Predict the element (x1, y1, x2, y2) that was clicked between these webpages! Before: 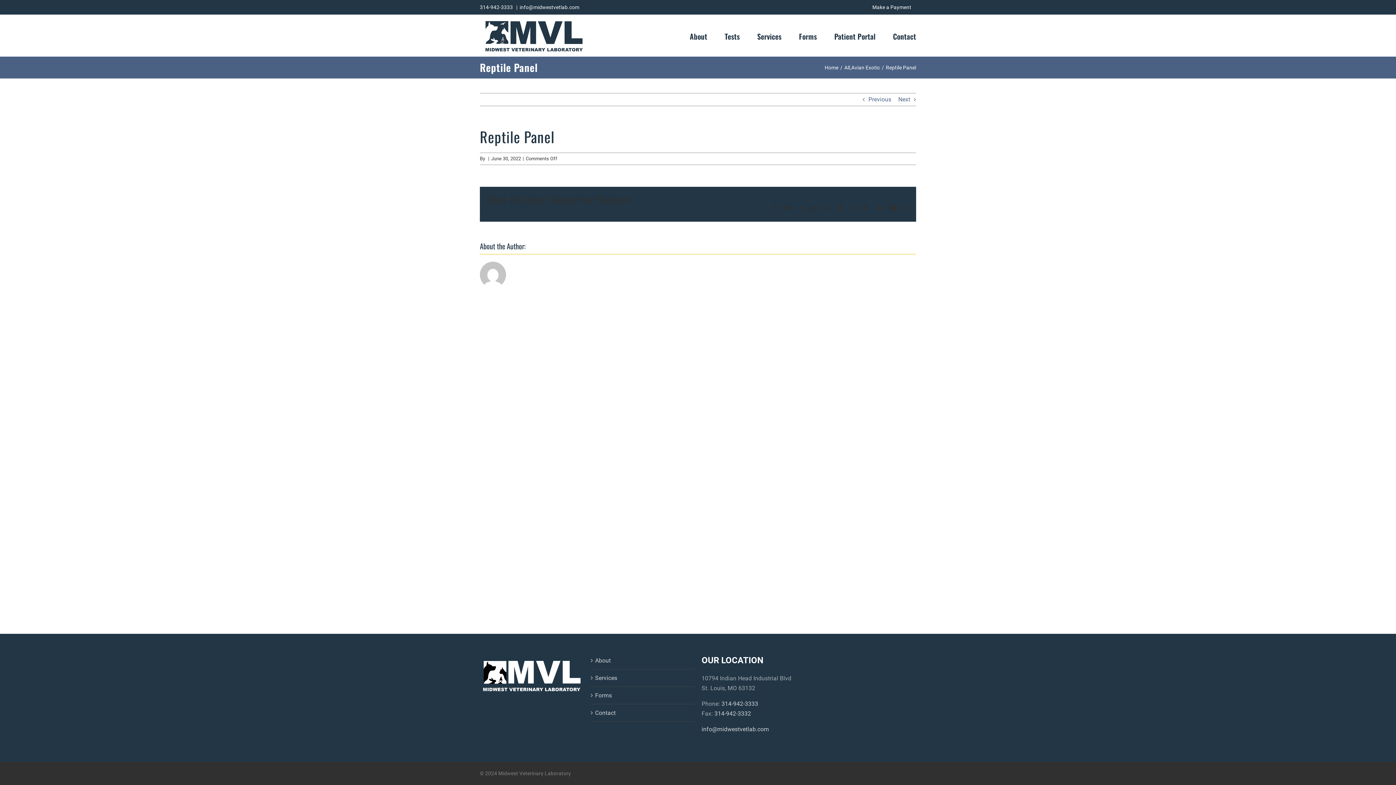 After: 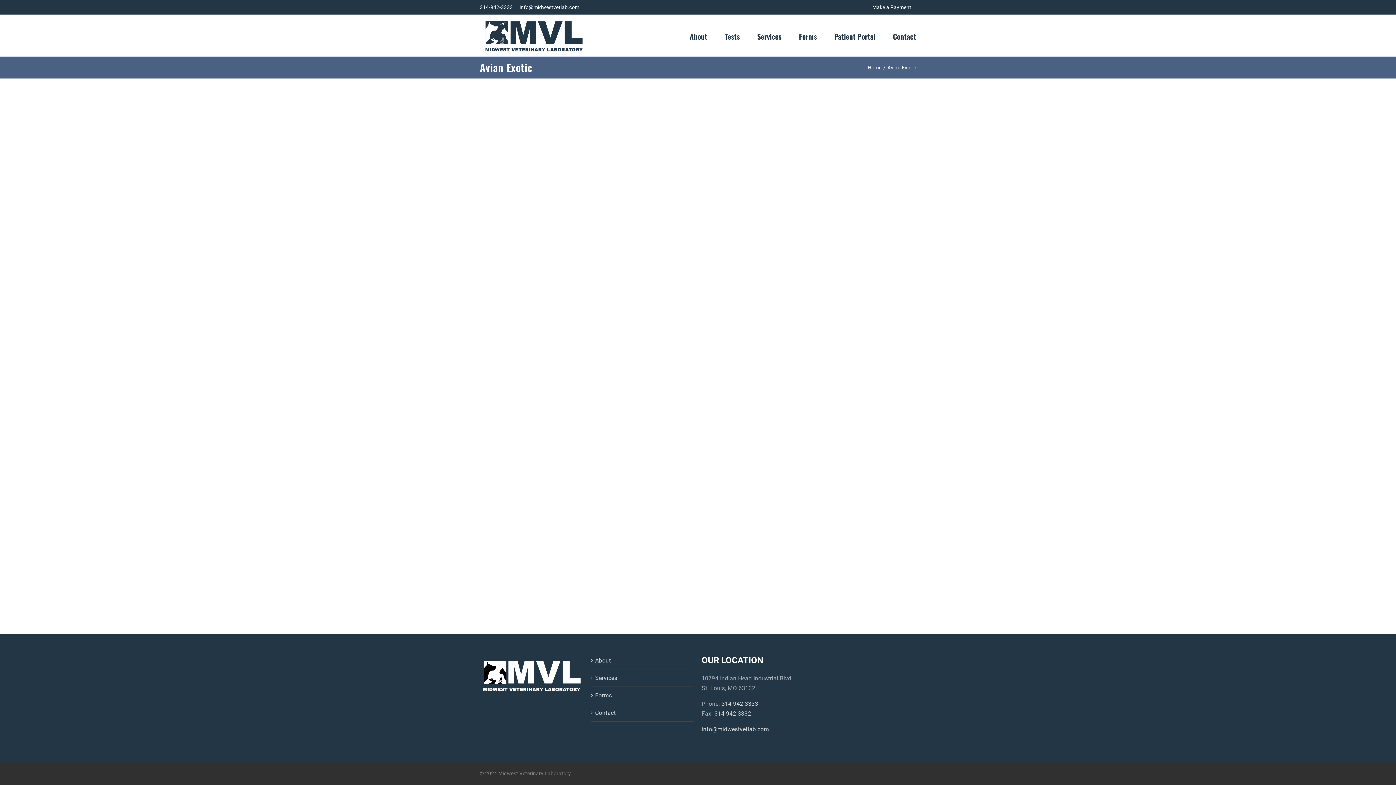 Action: bbox: (851, 64, 880, 70) label: Avian Exotic